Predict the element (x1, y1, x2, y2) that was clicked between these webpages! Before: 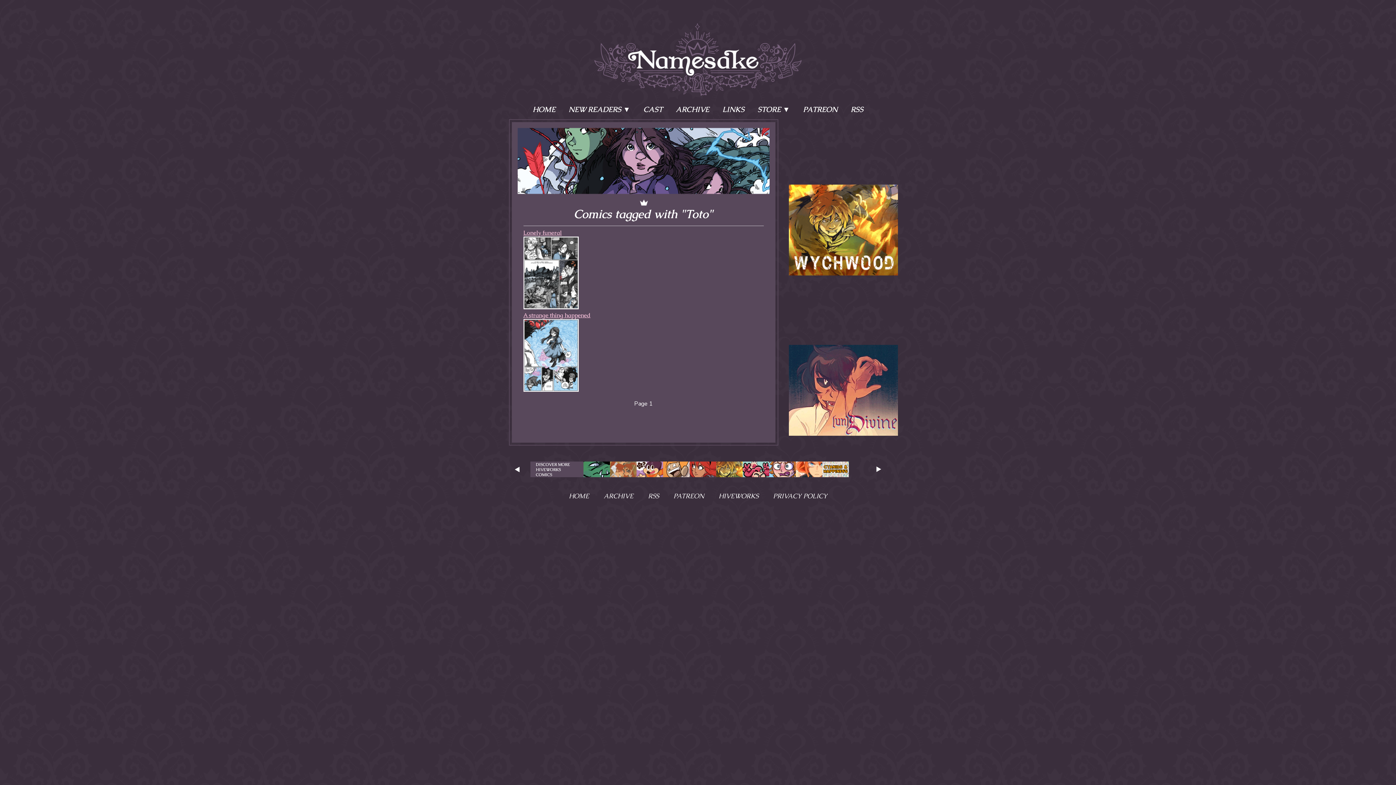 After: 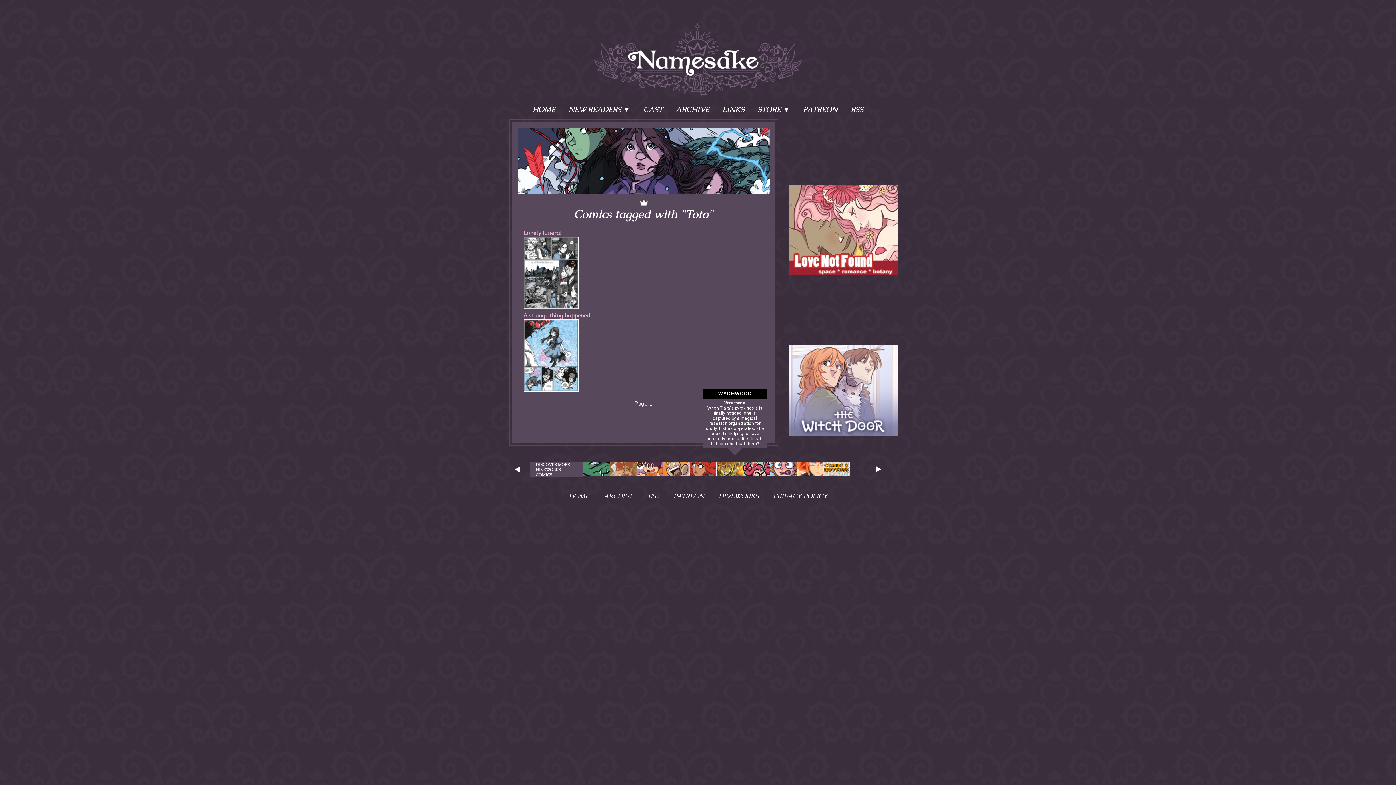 Action: bbox: (716, 448, 742, 455)